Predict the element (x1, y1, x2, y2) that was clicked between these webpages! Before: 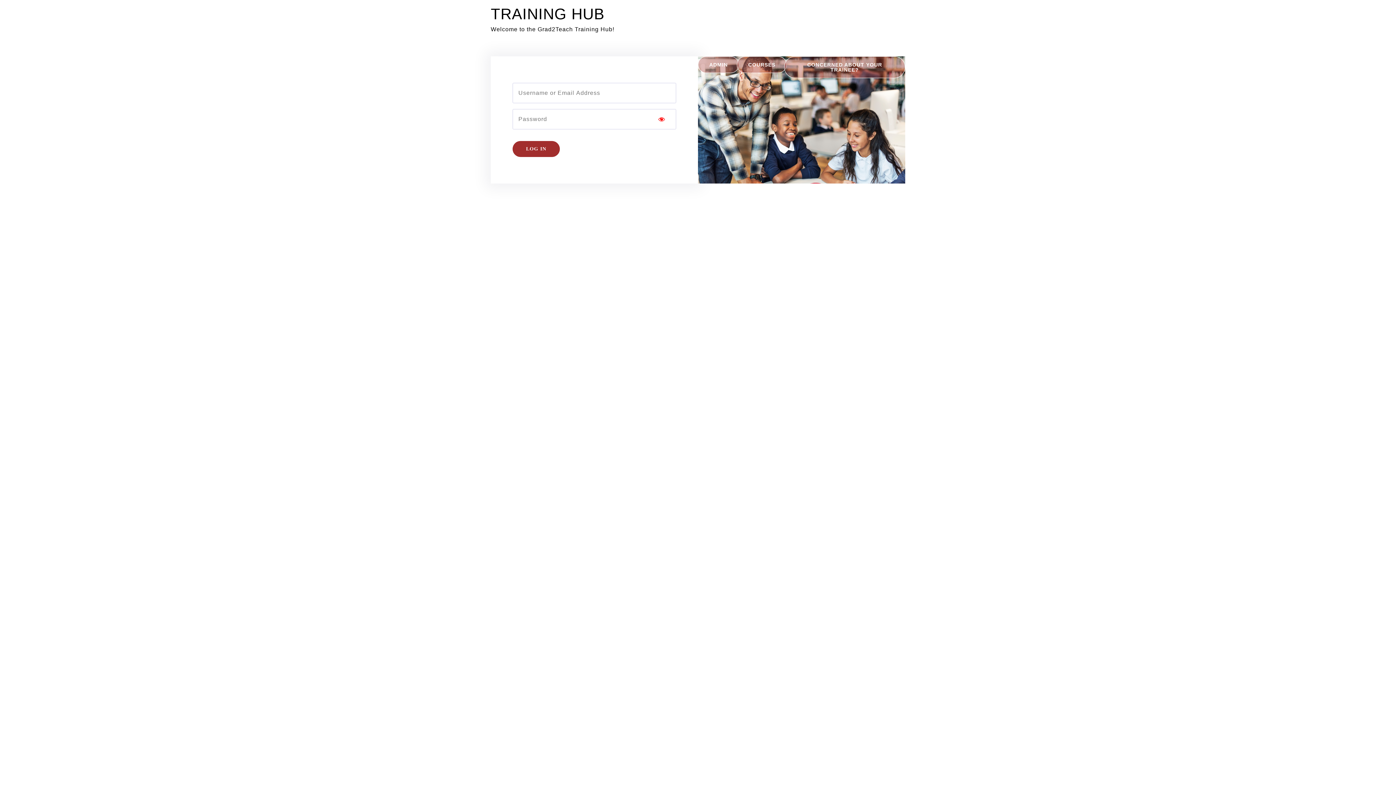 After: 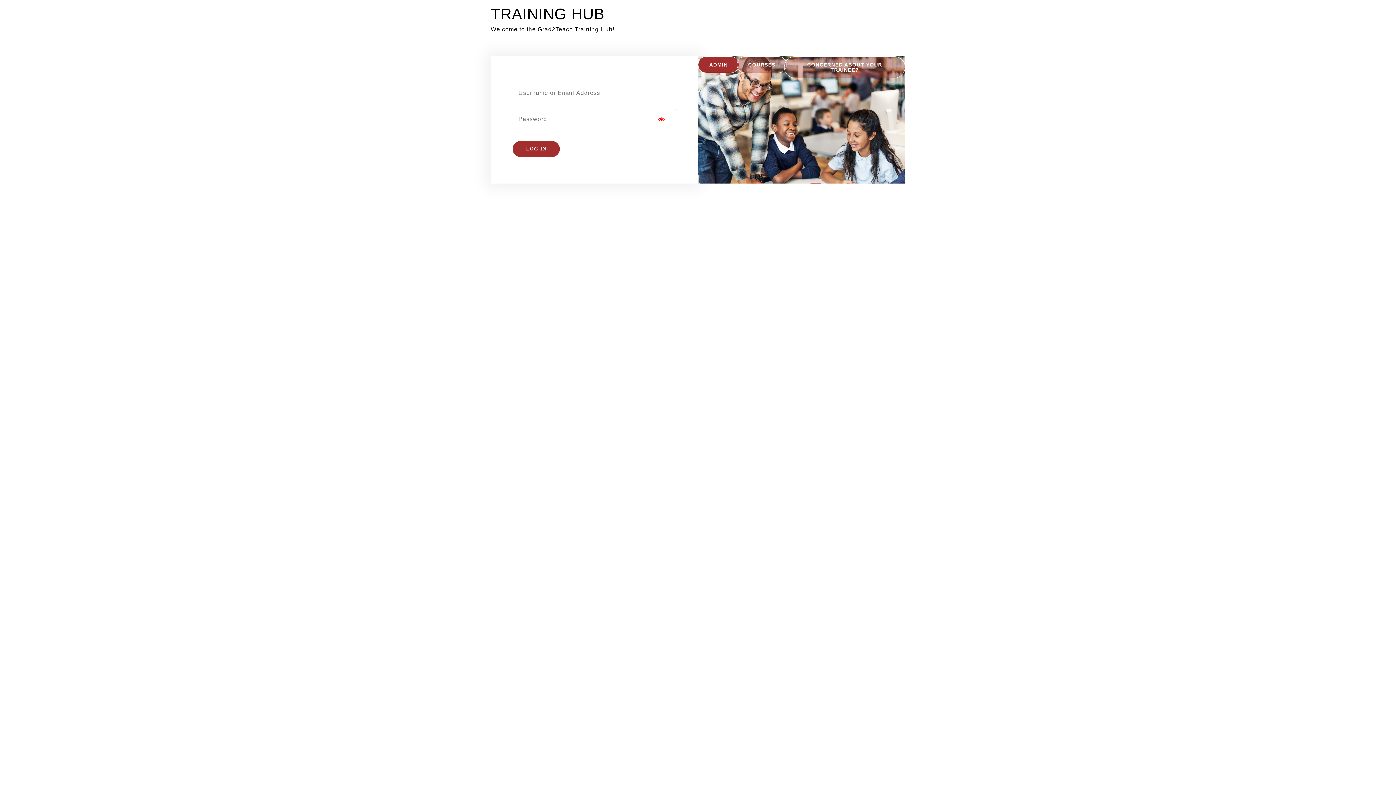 Action: bbox: (698, 56, 739, 73) label: ADMIN